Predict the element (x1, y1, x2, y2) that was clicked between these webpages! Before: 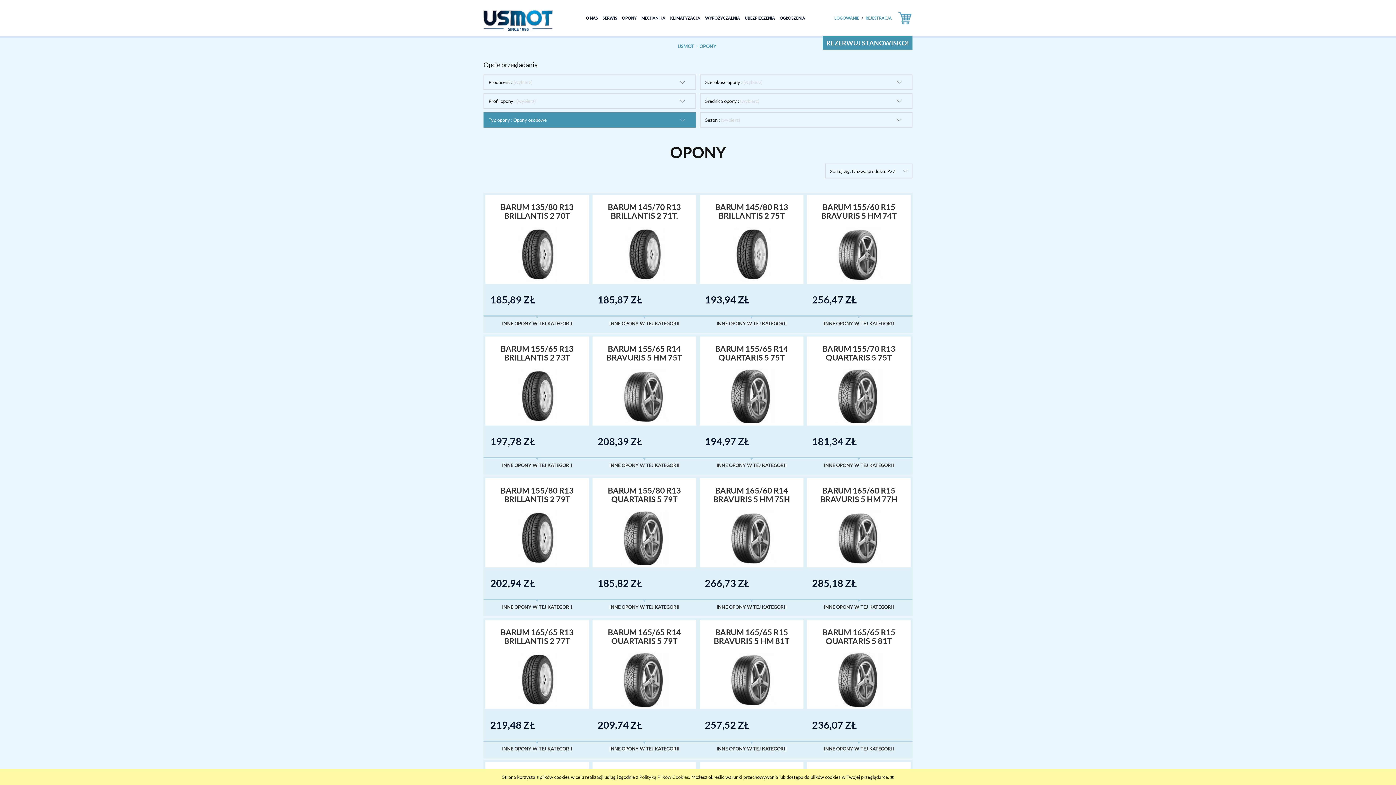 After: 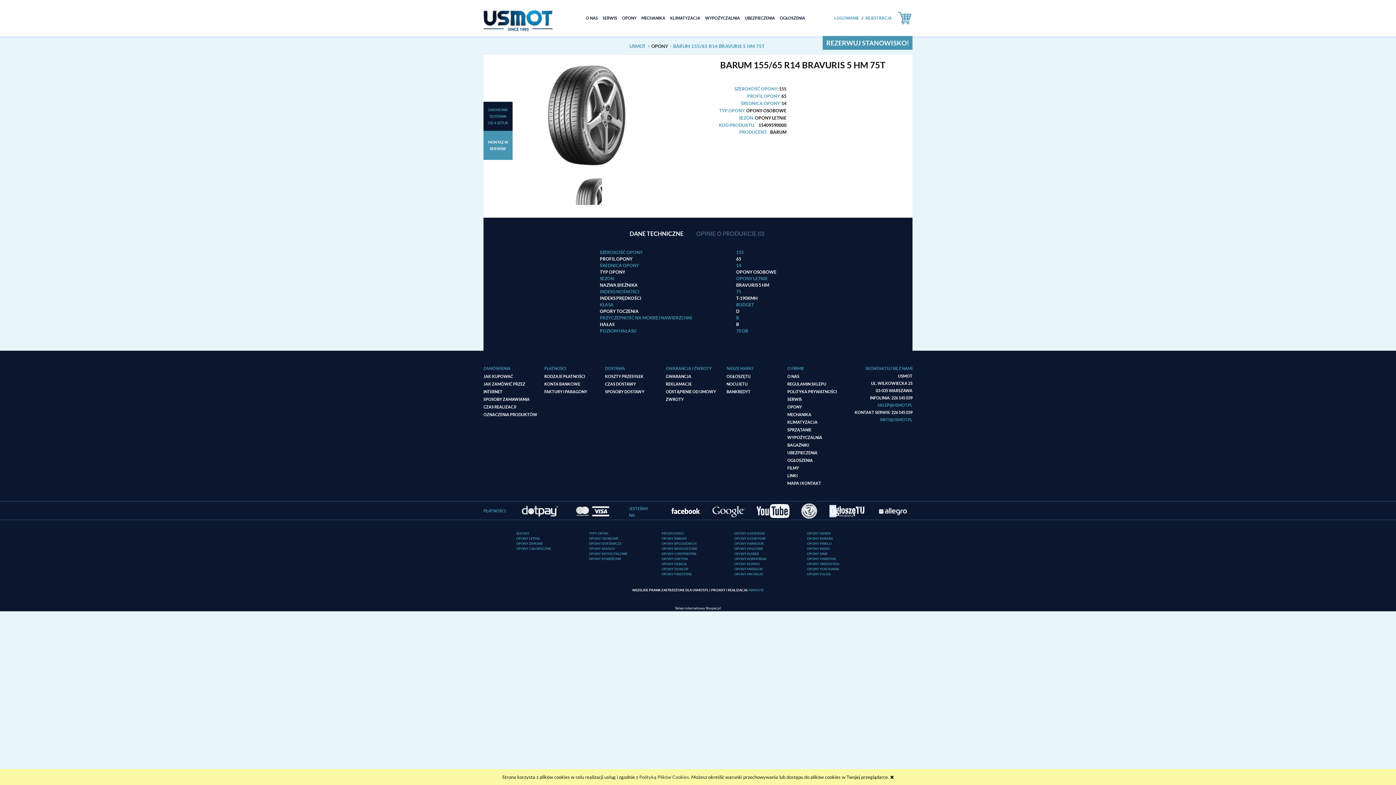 Action: label: SZCZEGÓŁY bbox: (630, 403, 659, 409)